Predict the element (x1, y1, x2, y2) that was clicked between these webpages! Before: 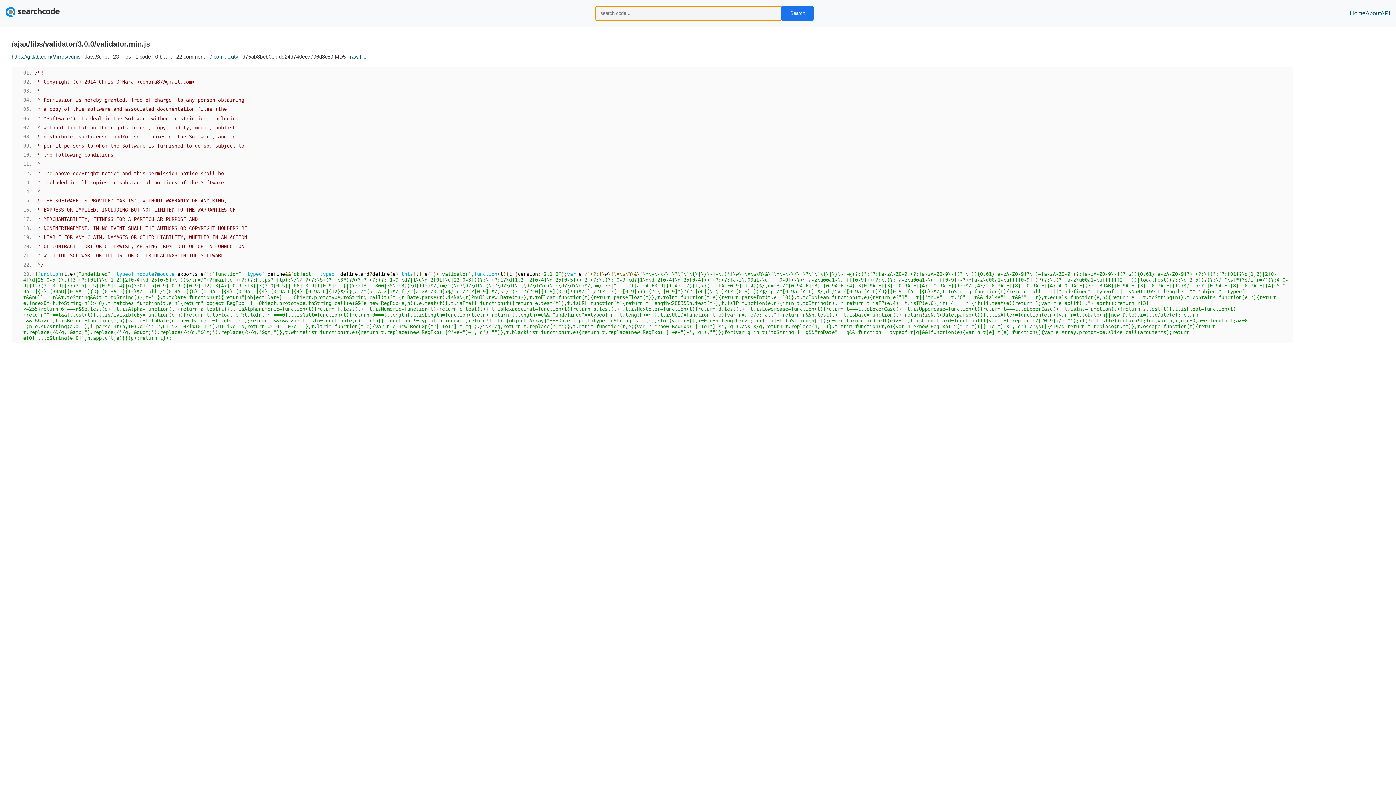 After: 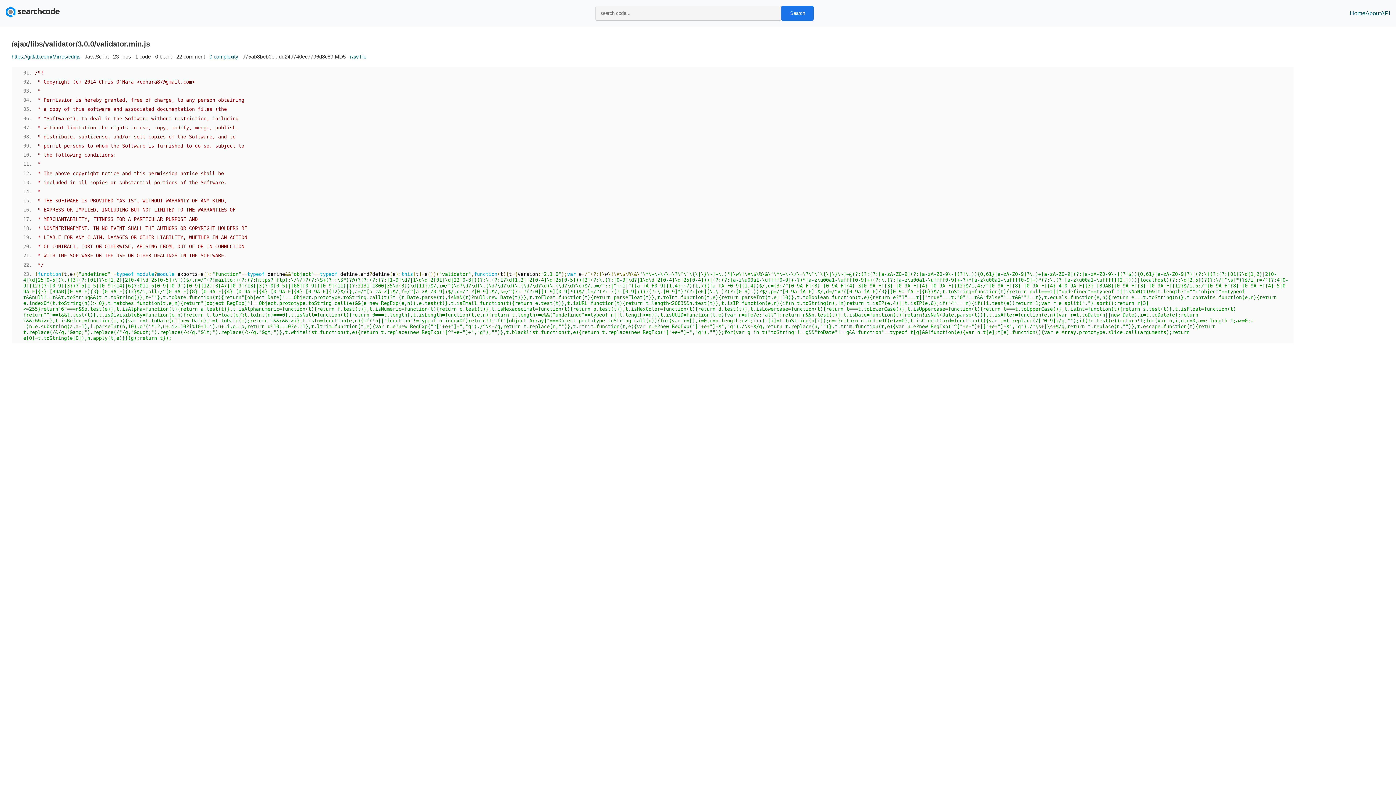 Action: bbox: (209, 53, 238, 59) label: 0 complexity